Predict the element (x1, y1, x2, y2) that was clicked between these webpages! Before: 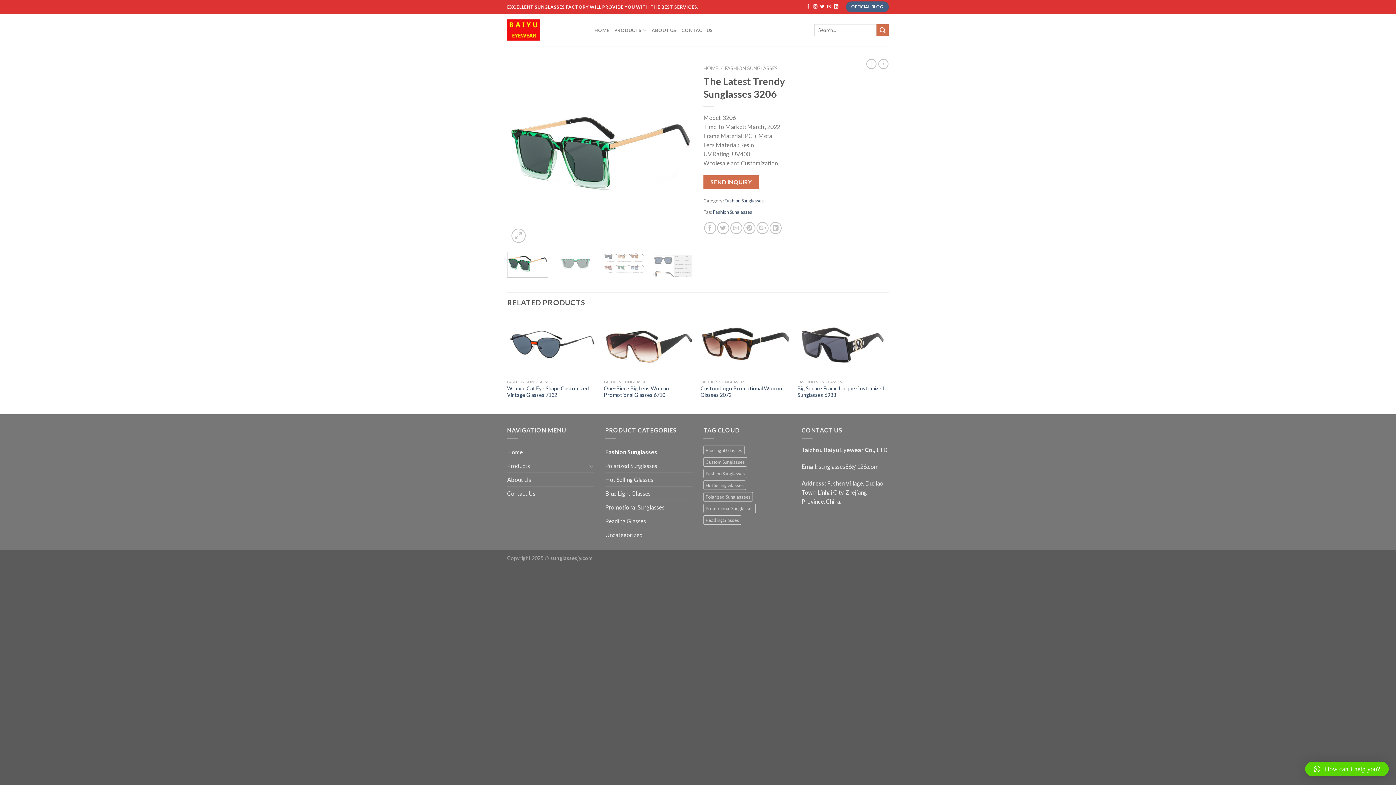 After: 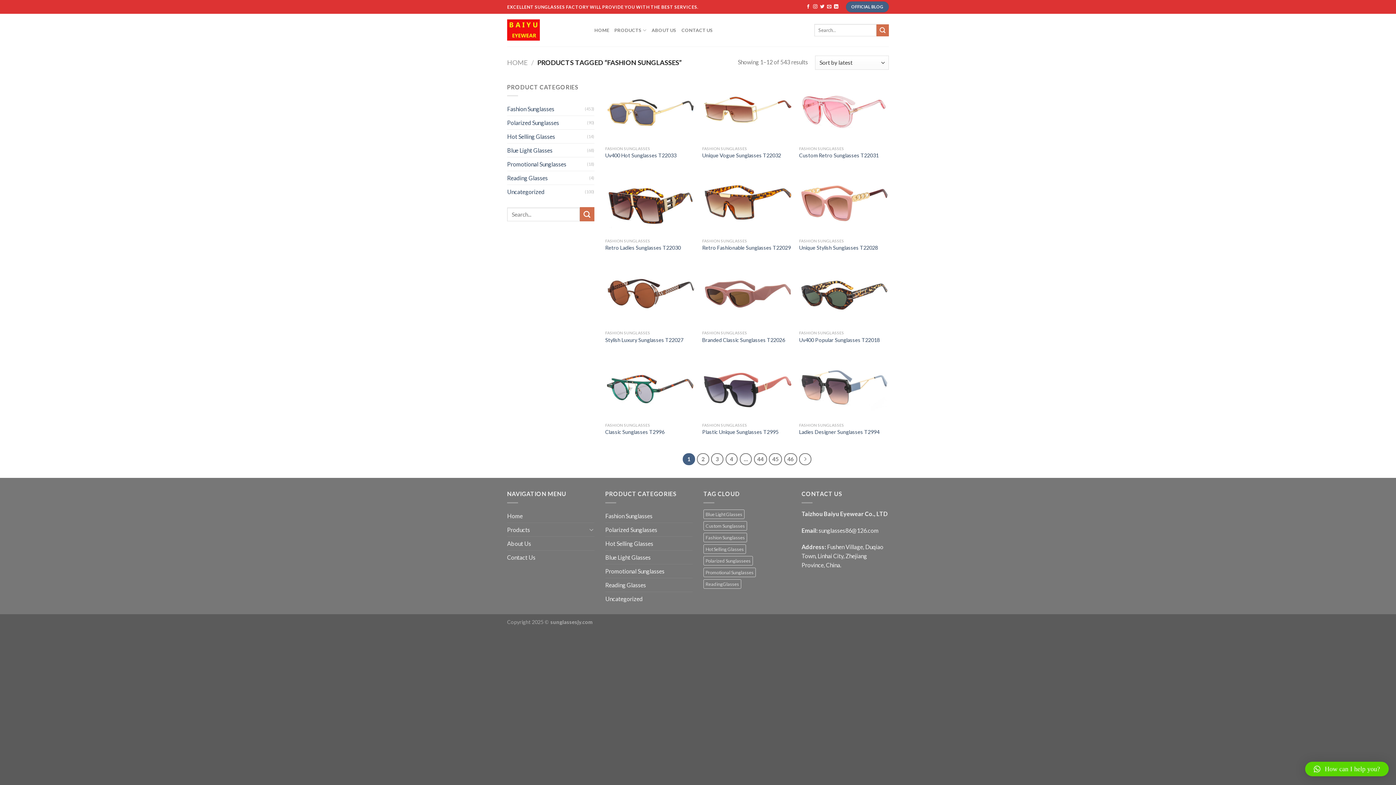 Action: bbox: (713, 209, 752, 214) label: Fashion Sunglasses